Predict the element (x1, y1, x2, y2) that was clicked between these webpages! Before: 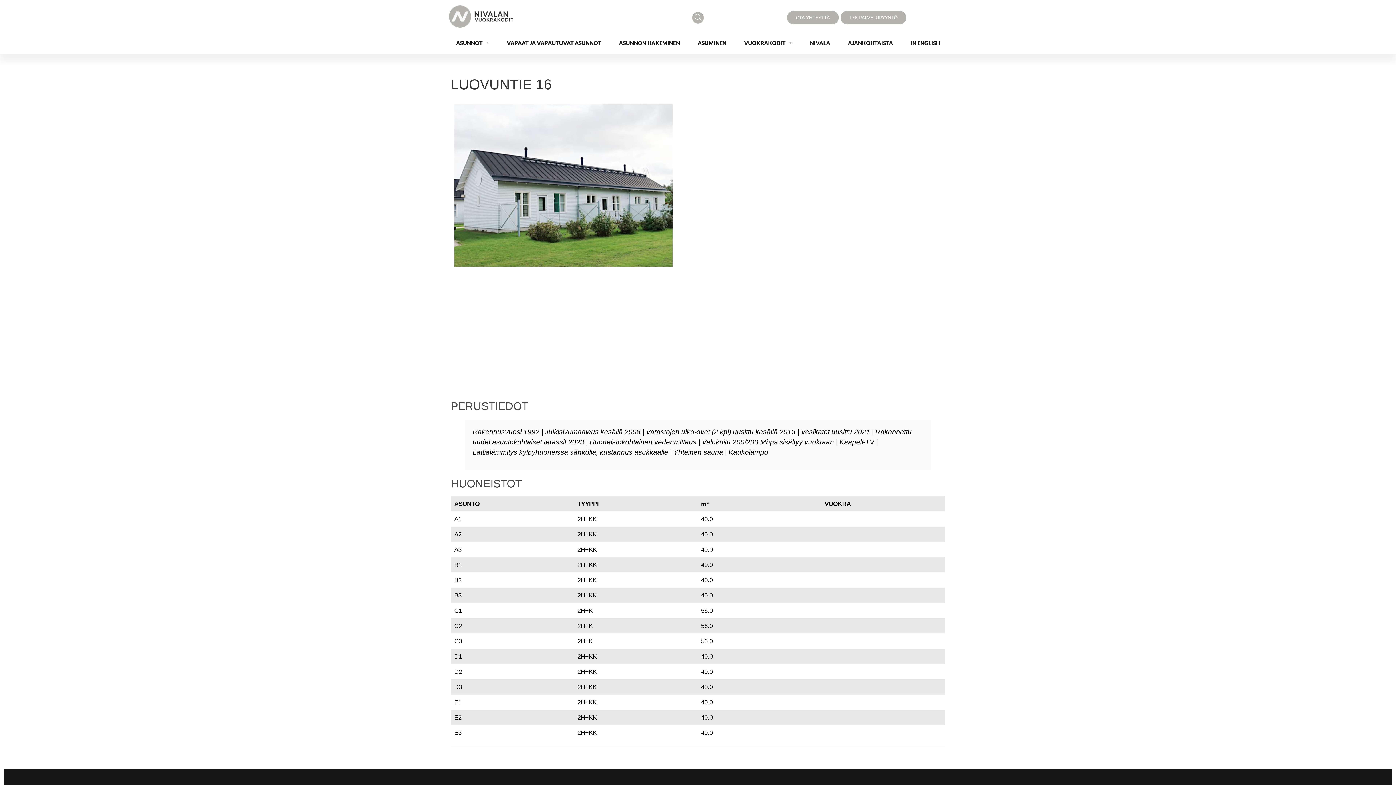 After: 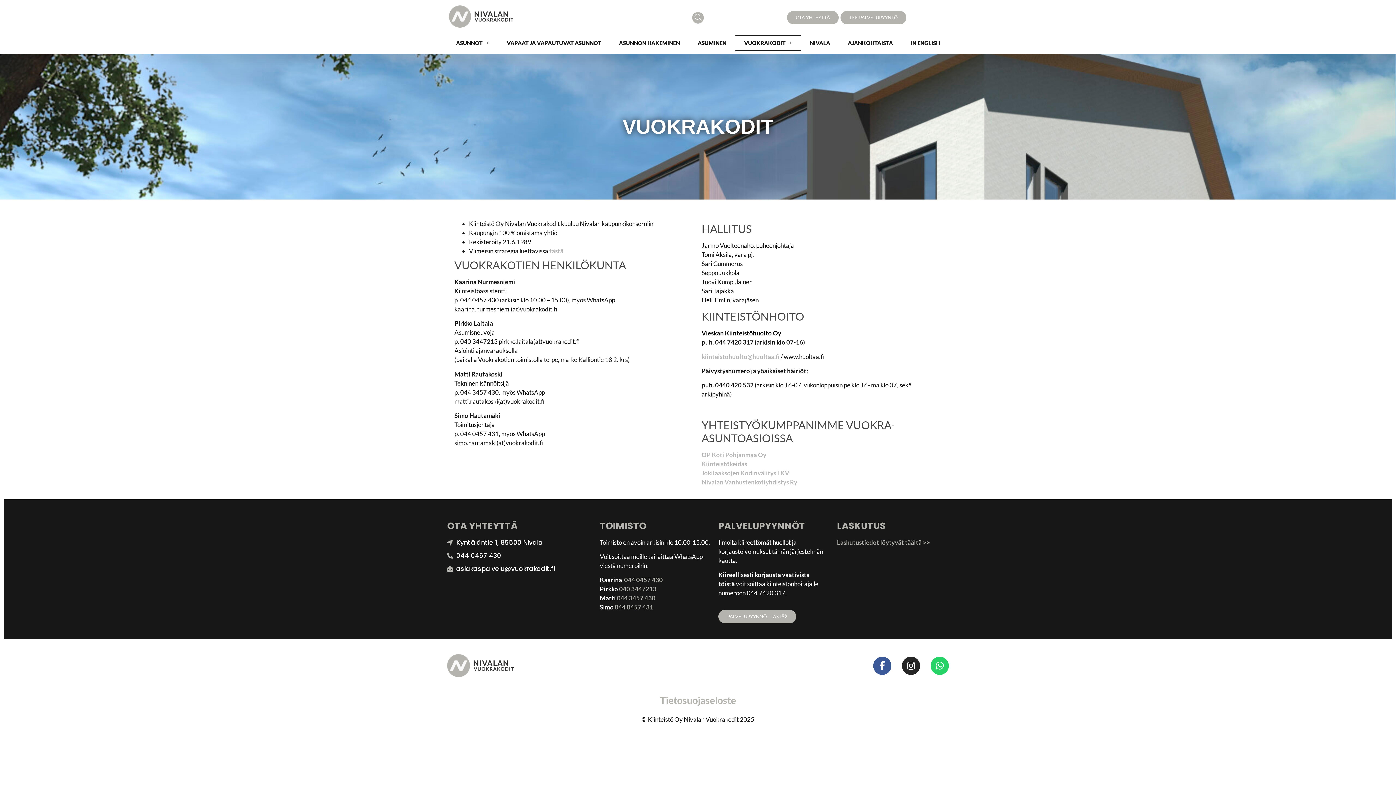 Action: bbox: (787, 11, 838, 24) label: OTA YHTEYTTÄ